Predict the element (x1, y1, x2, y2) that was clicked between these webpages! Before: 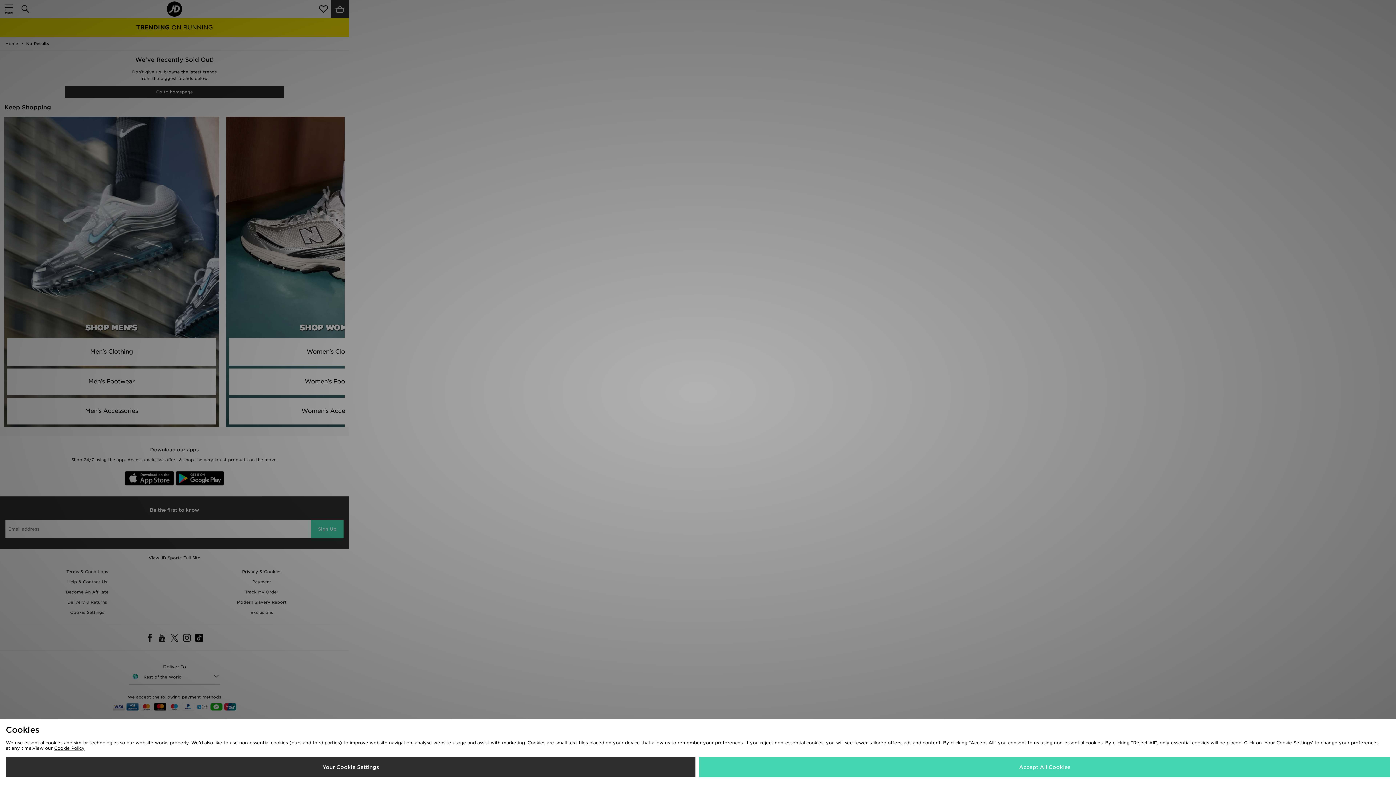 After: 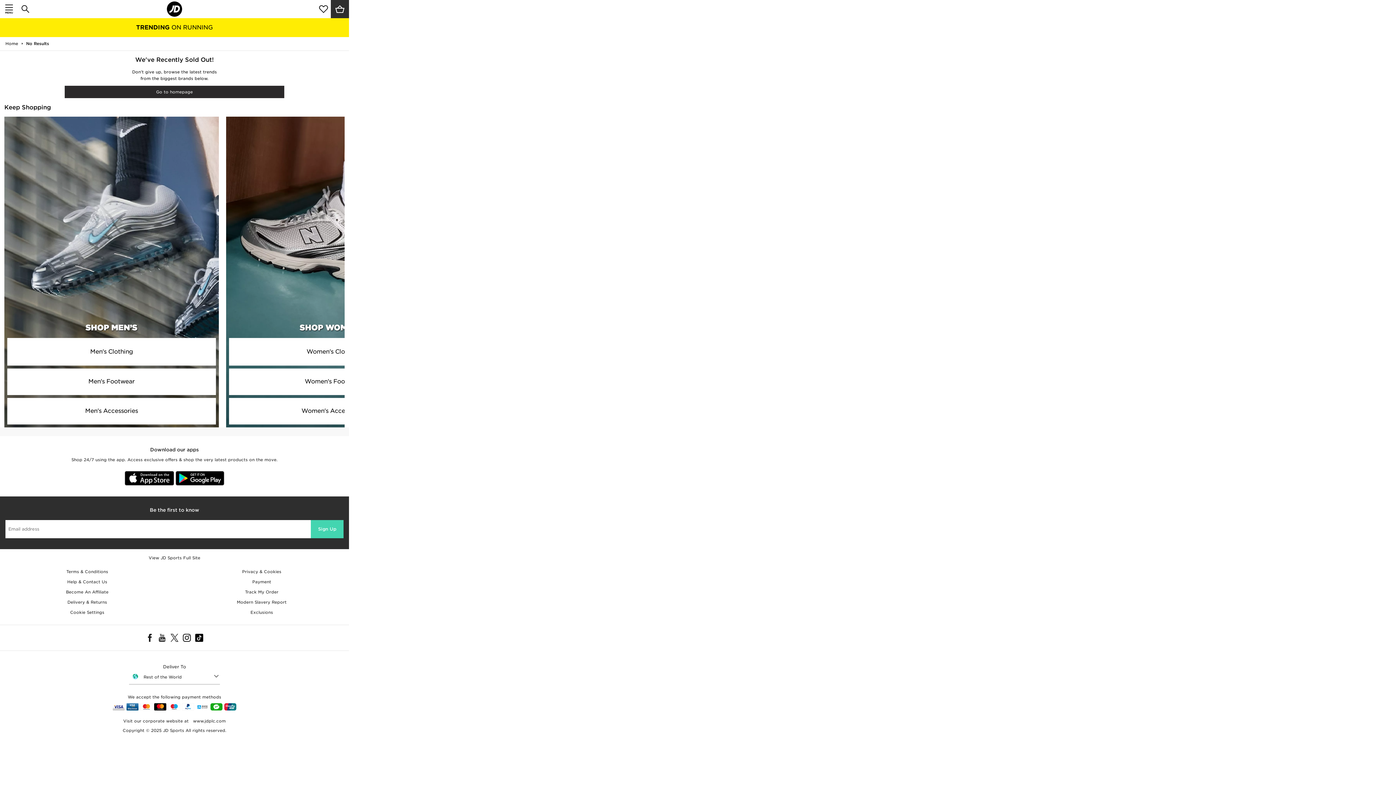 Action: bbox: (699, 757, 1390, 777) label: Accept All Cookies